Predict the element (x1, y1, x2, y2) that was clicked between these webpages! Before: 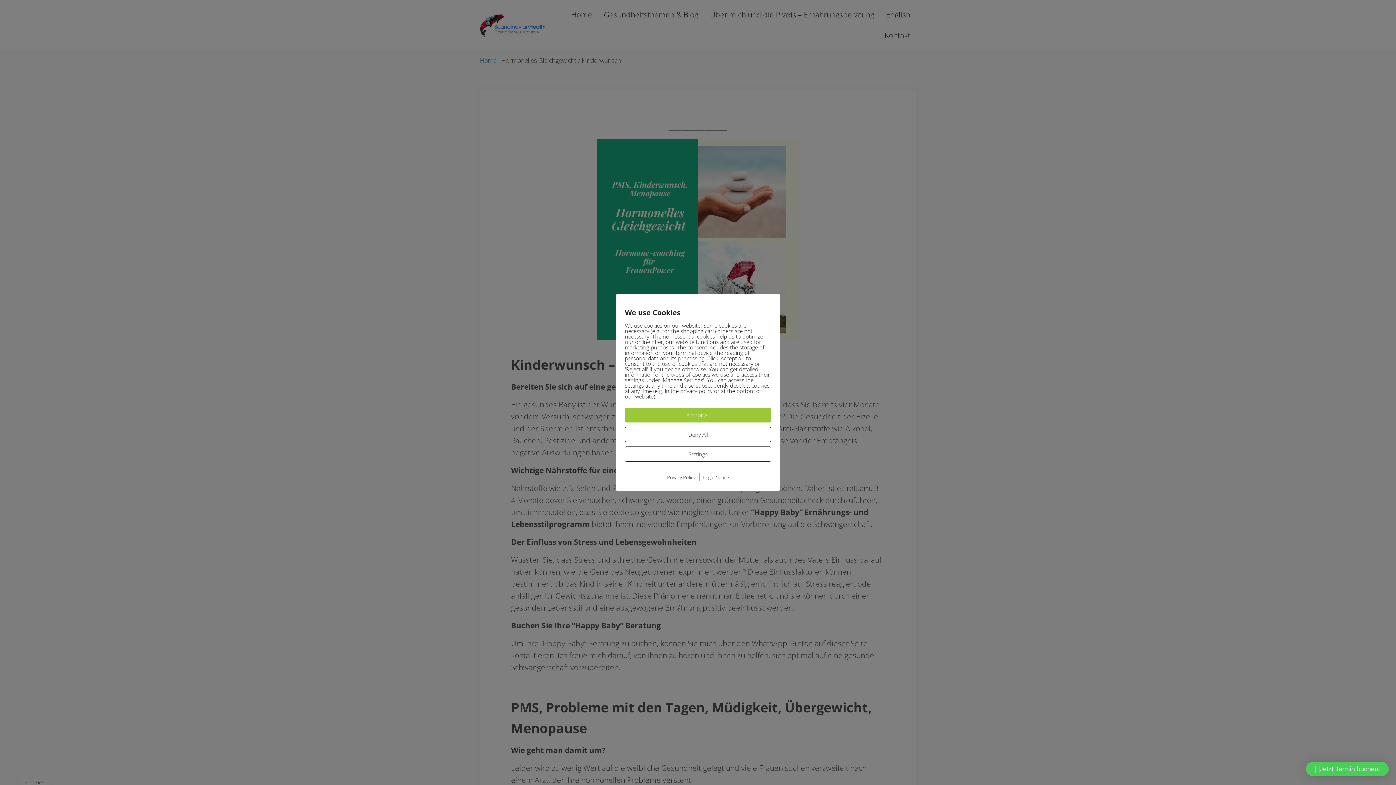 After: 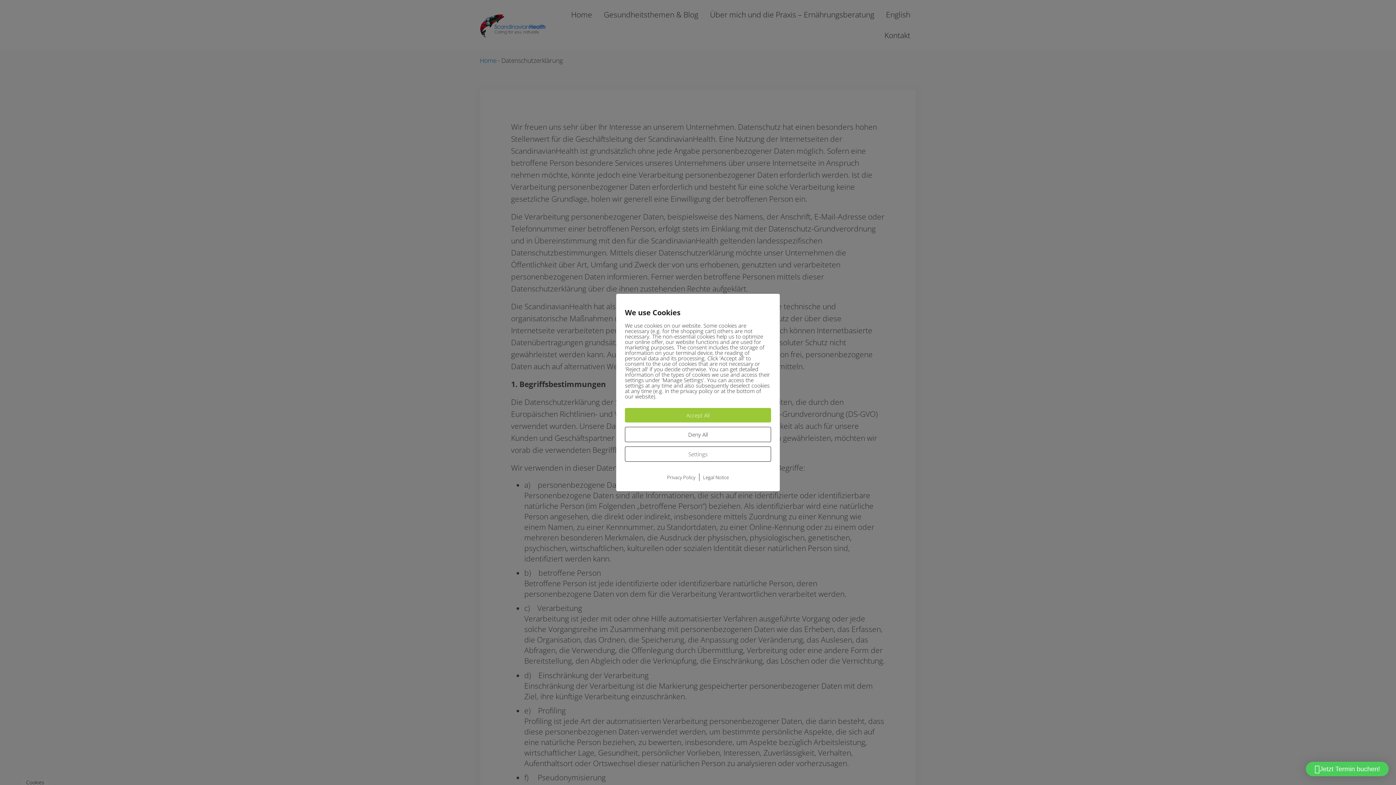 Action: label: Privacy Policy bbox: (667, 474, 695, 480)